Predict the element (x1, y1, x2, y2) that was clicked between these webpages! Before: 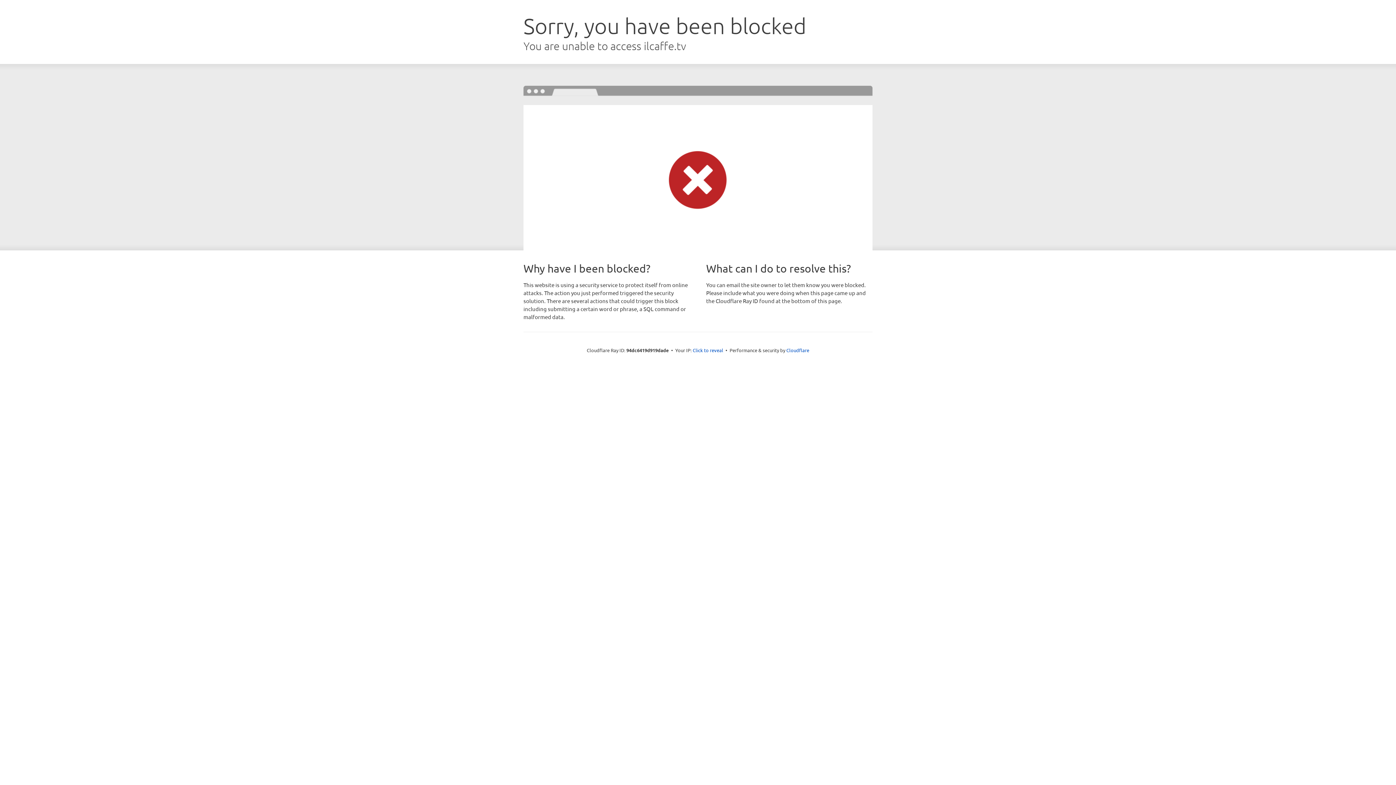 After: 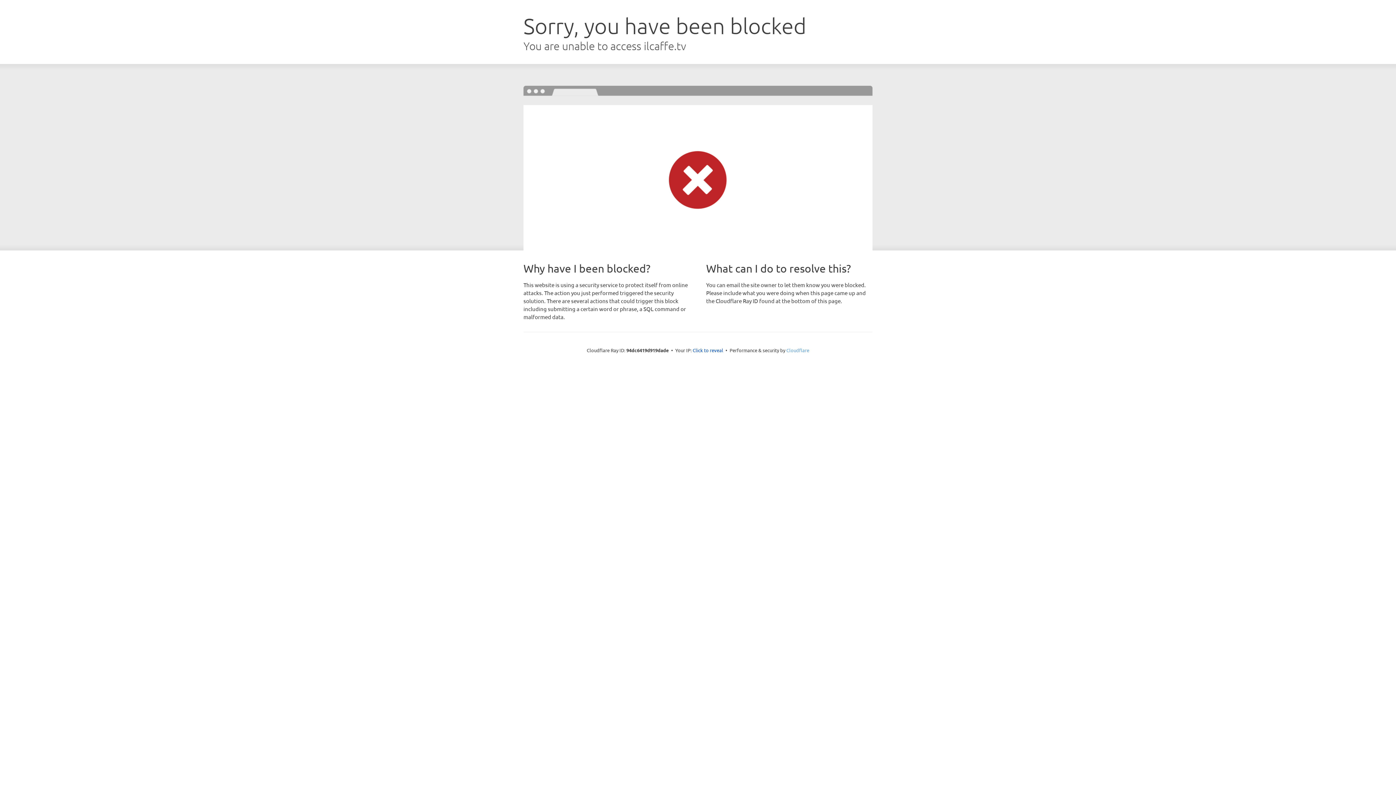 Action: bbox: (786, 347, 809, 353) label: Cloudflare